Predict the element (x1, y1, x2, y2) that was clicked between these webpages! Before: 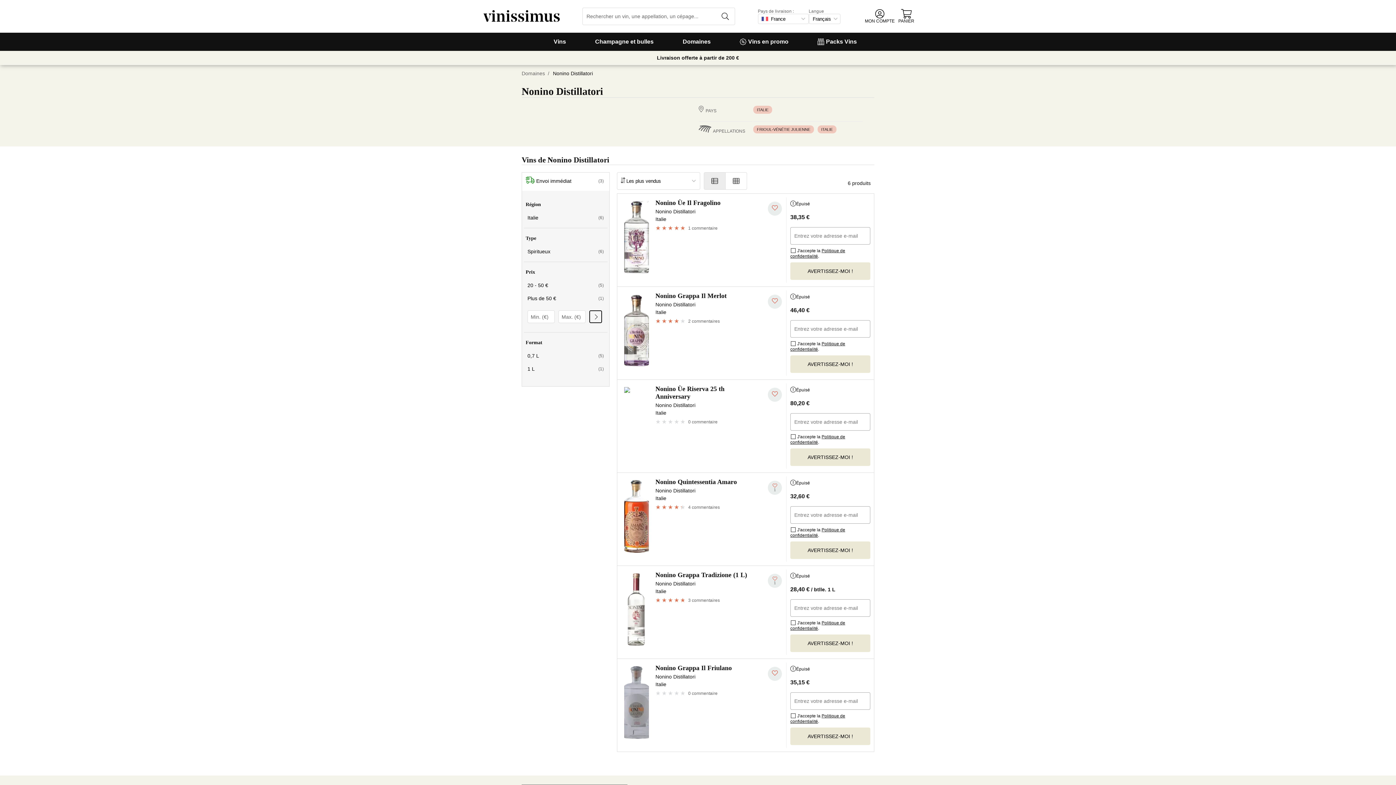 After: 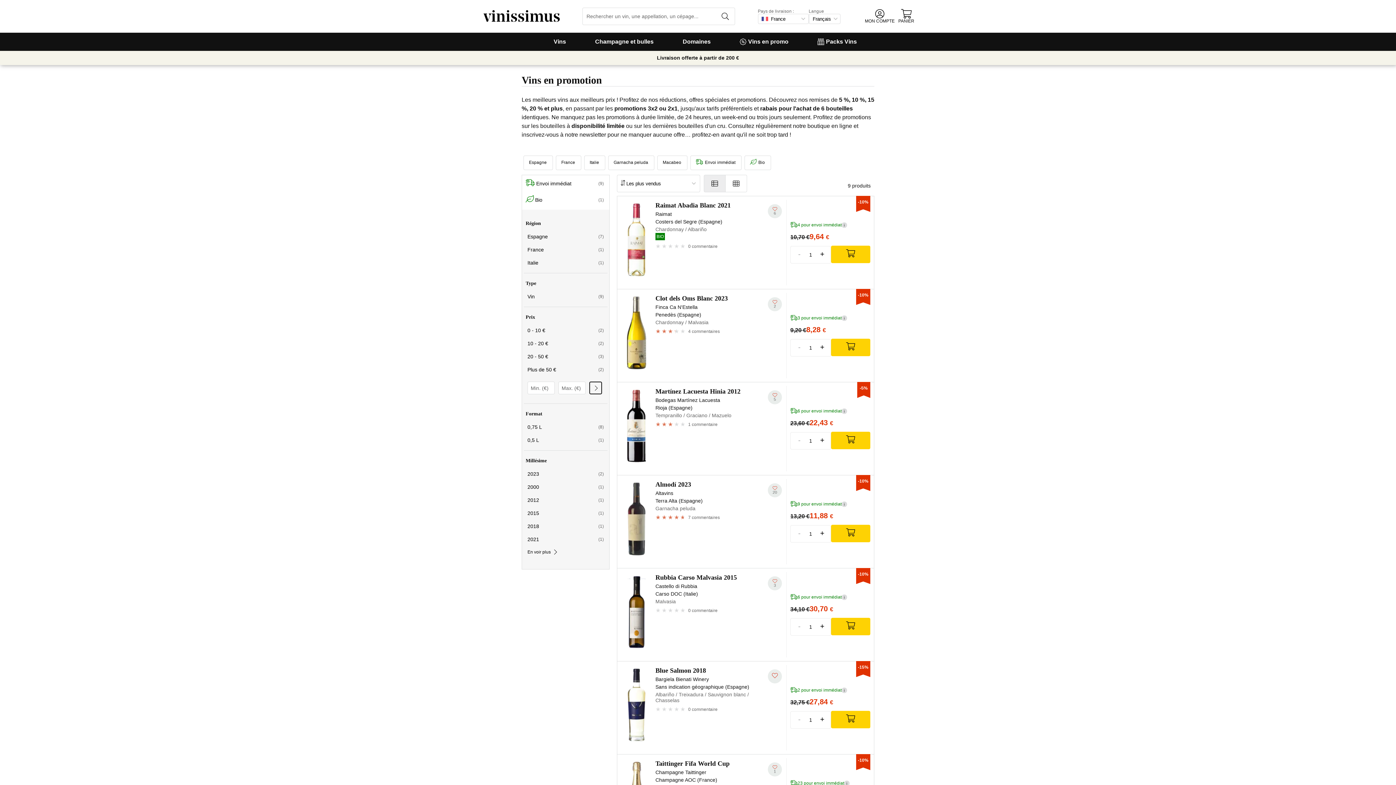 Action: bbox: (725, 32, 803, 50) label: Vins en promo